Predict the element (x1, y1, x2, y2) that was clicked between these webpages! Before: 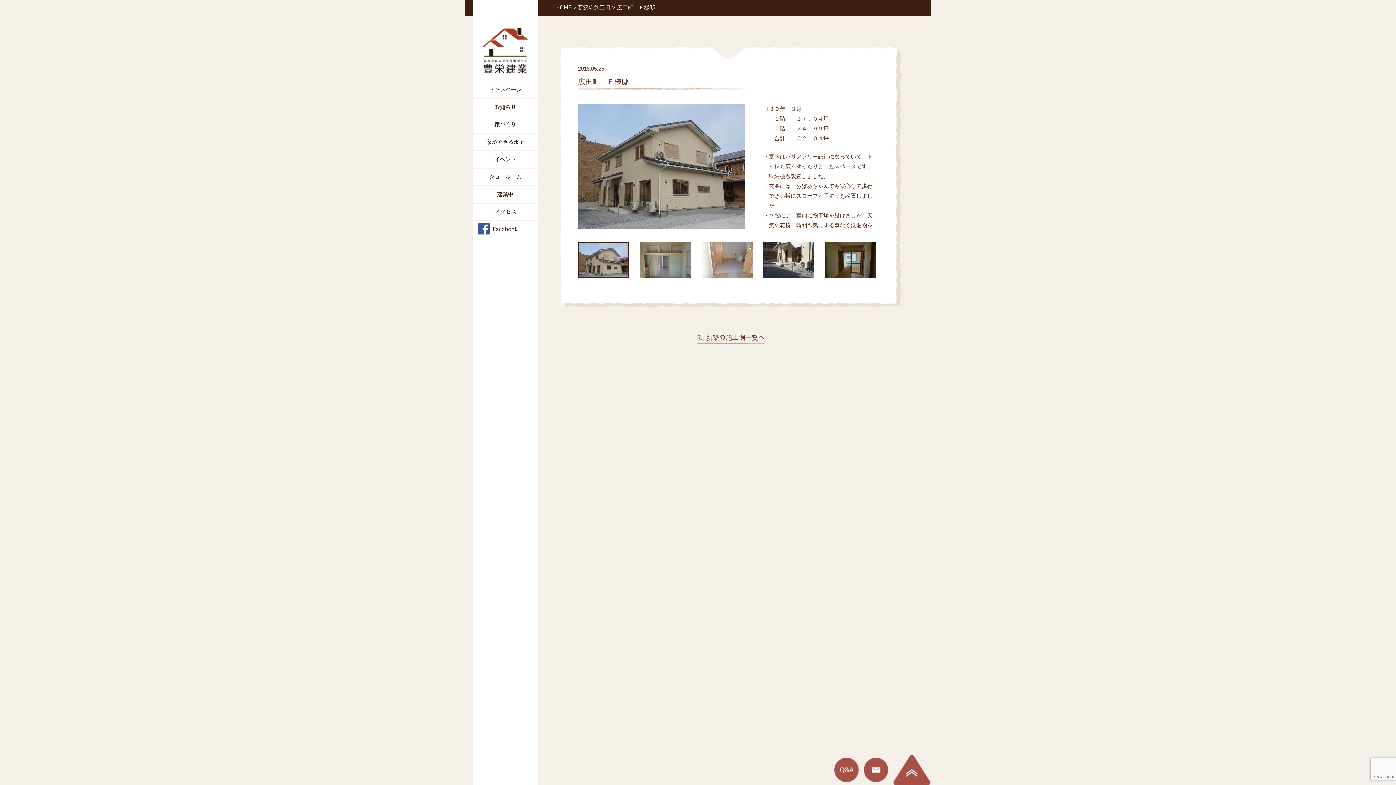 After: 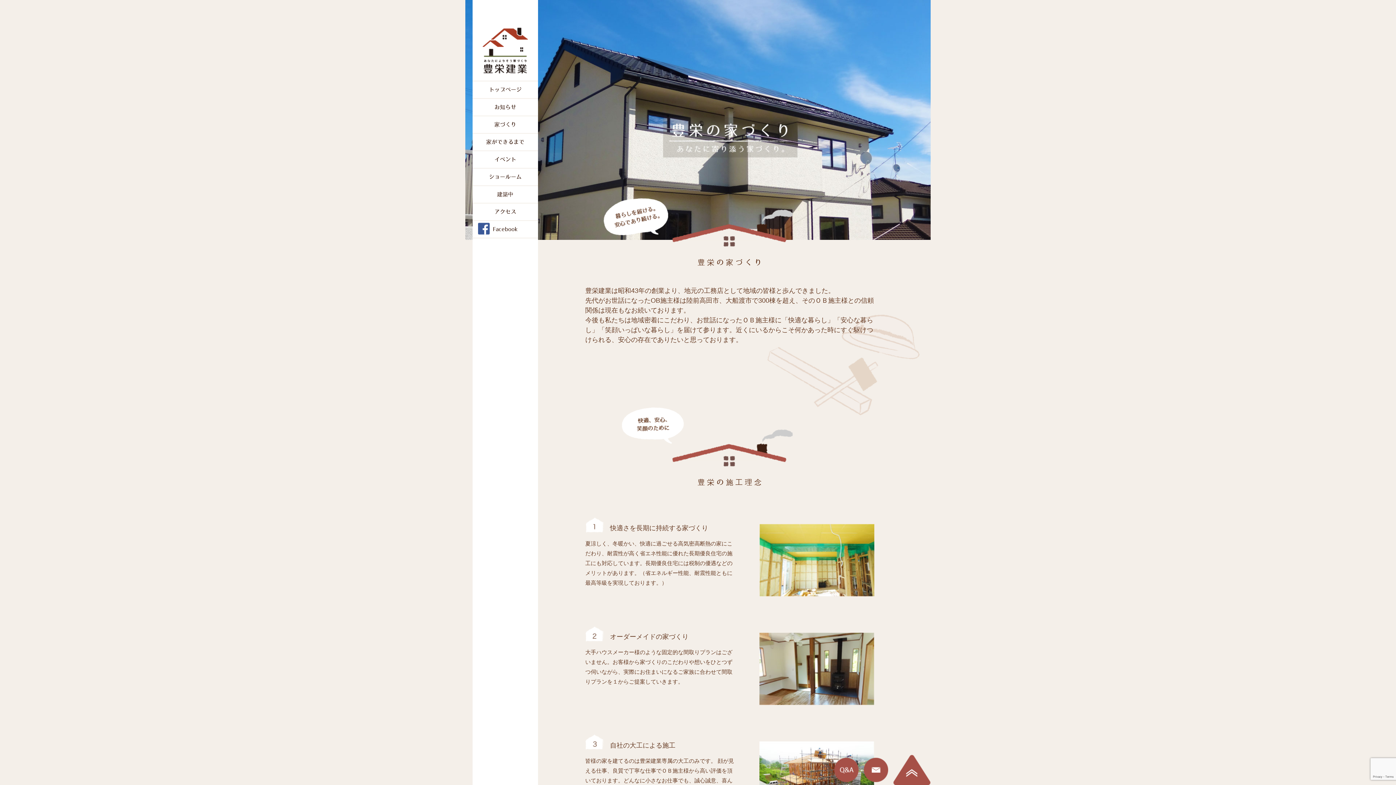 Action: bbox: (472, 116, 538, 133) label: 家づくり